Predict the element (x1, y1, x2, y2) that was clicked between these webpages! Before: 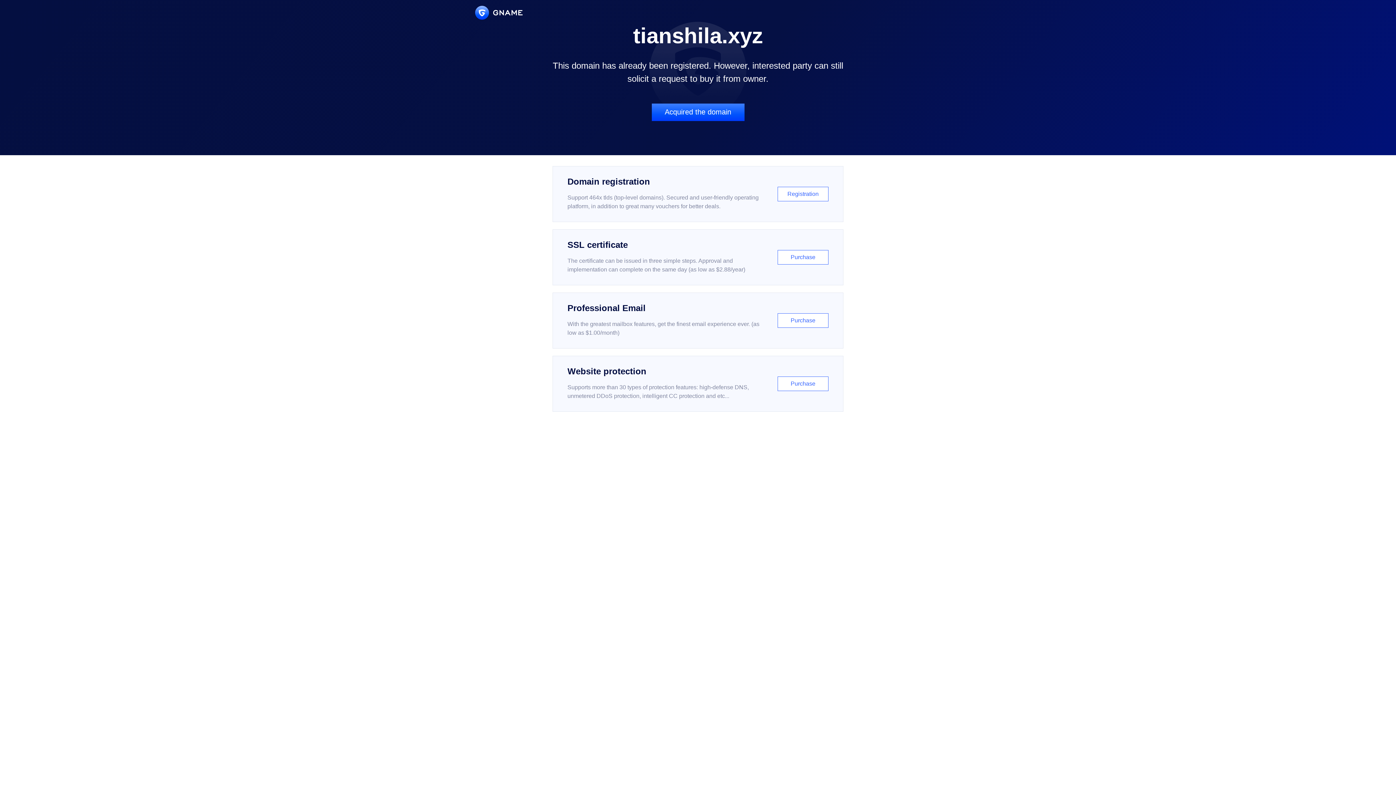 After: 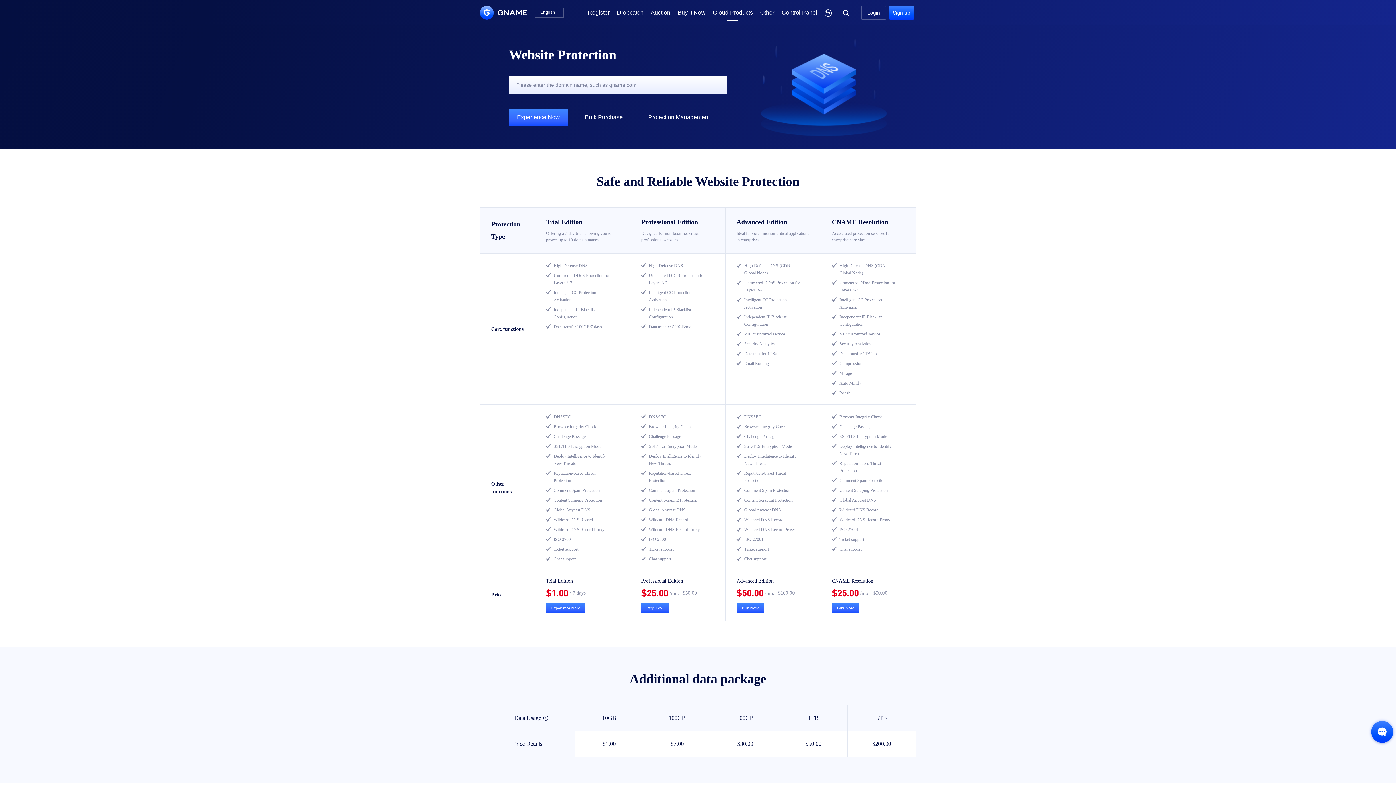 Action: bbox: (552, 356, 843, 412) label: Website protection

Supports more than 30 types of protection features: high-defense DNS, unmetered DDoS protection, intelligent CC protection and etc...

Purchase